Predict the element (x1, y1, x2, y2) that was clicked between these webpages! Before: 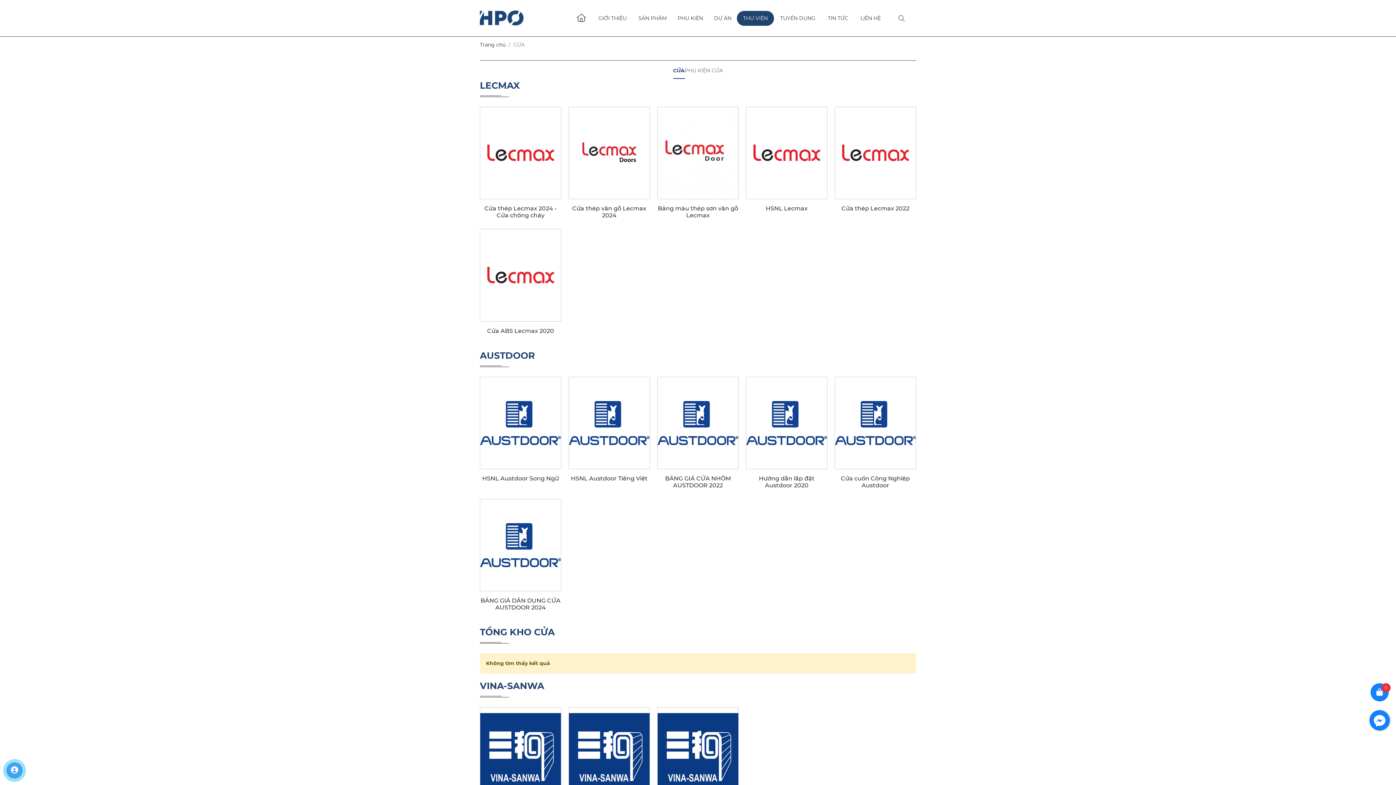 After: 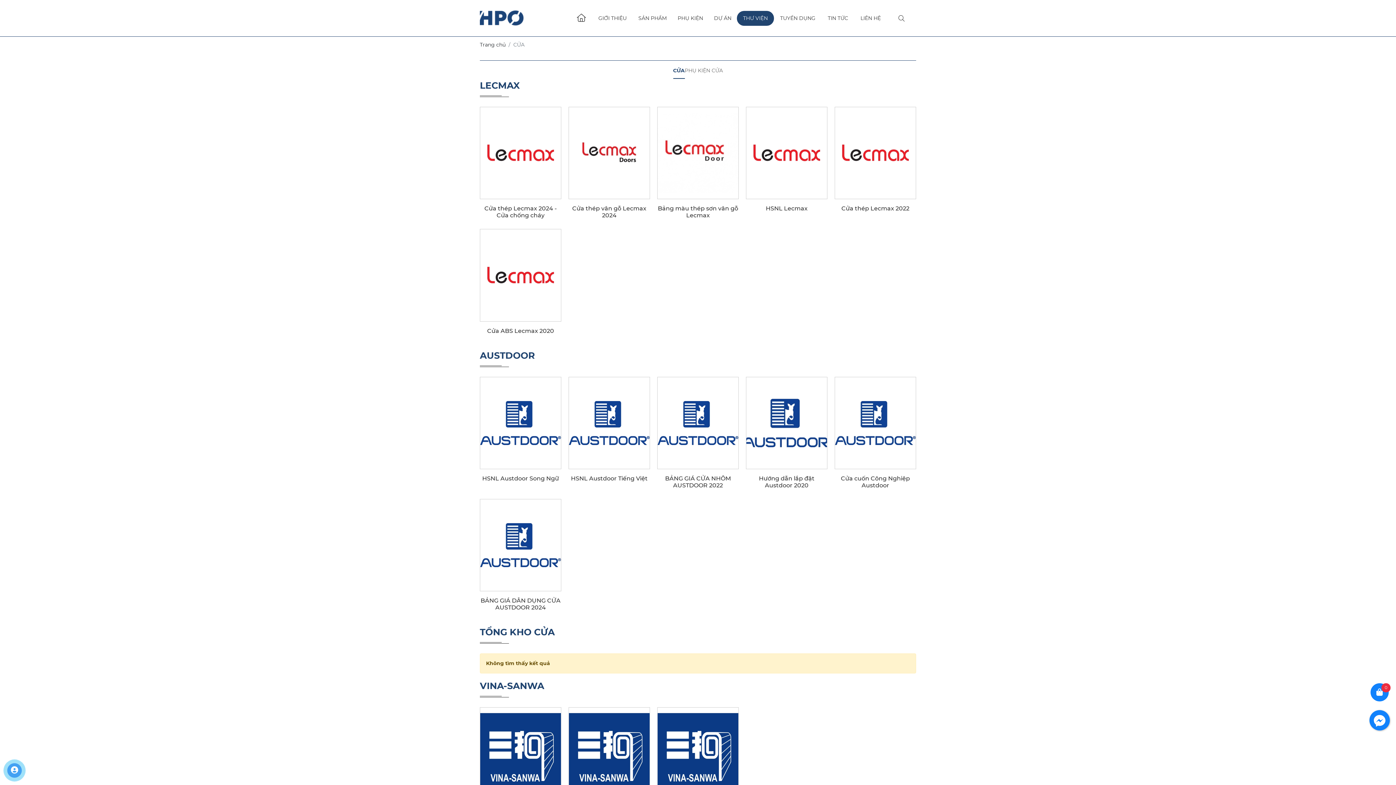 Action: label: Hướng dẫn lắp đặt Austdoor 2020 bbox: (746, 376, 827, 489)